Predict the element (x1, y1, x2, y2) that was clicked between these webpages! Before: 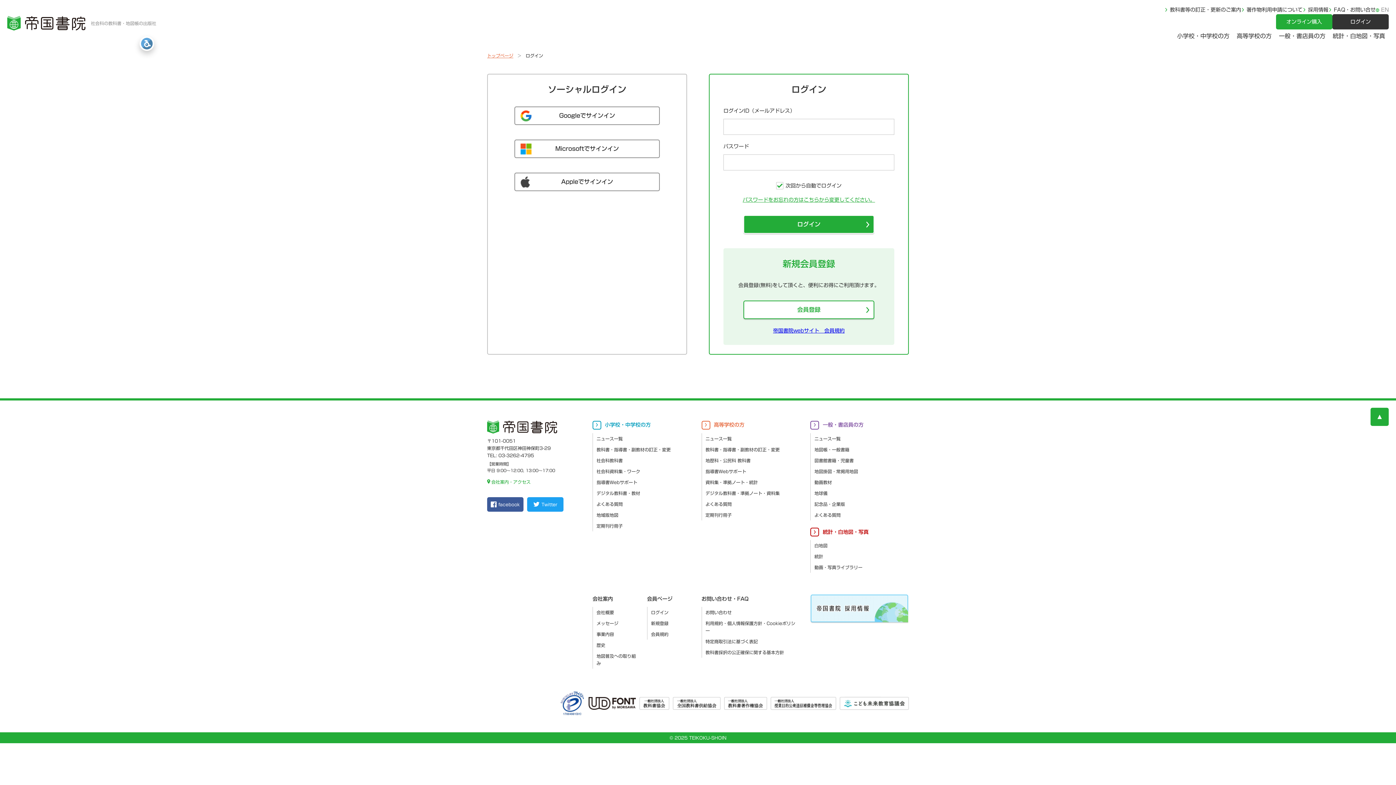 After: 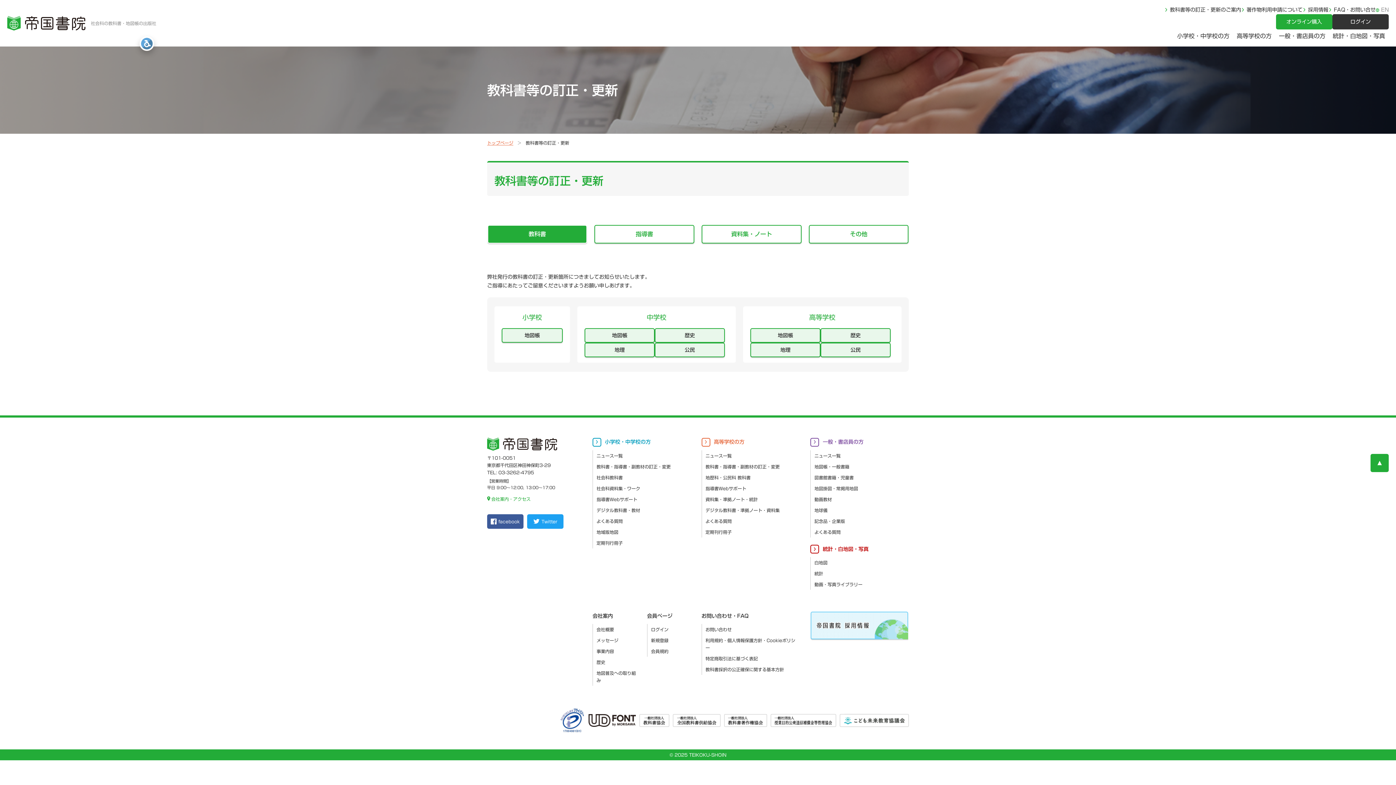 Action: label: 教科書等の訂正・更新のご案内 bbox: (1164, 5, 1241, 14)